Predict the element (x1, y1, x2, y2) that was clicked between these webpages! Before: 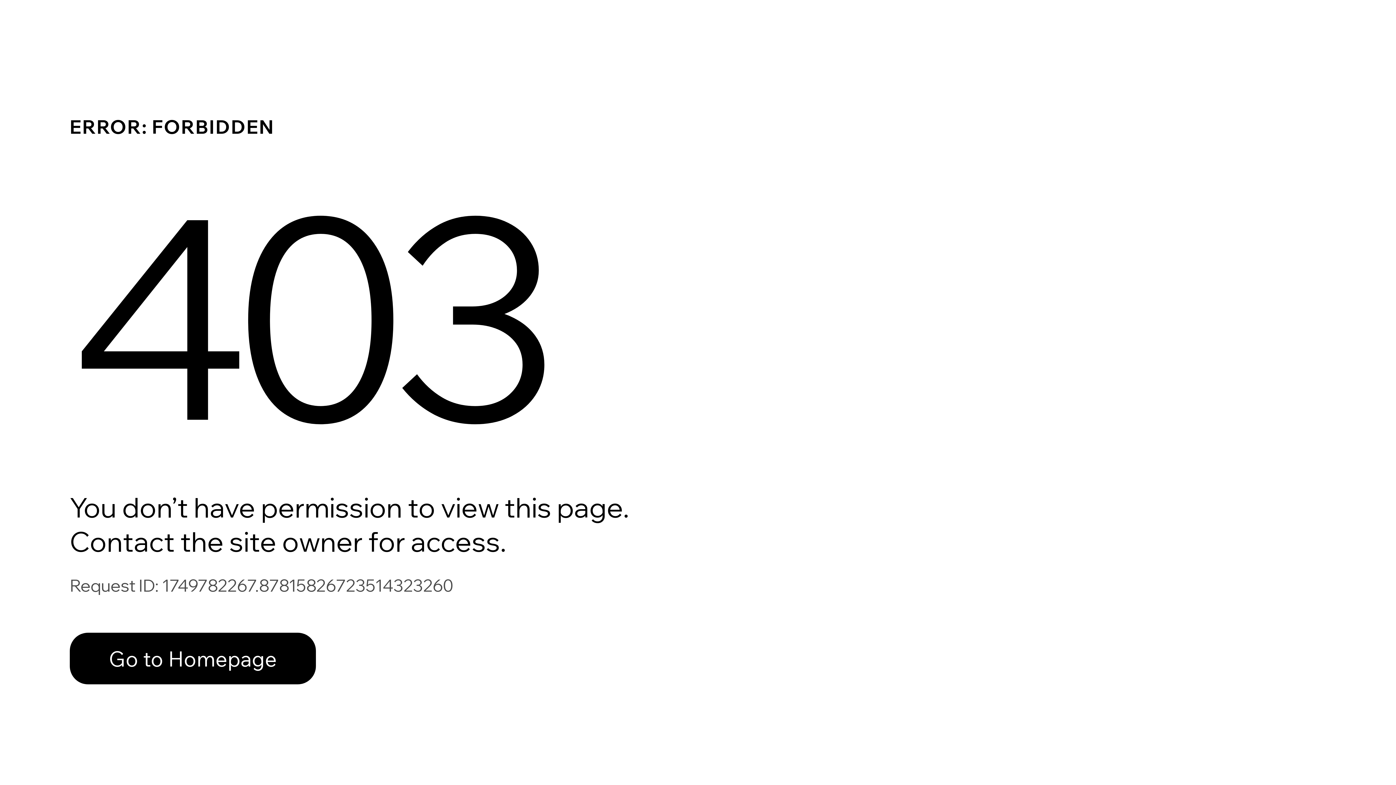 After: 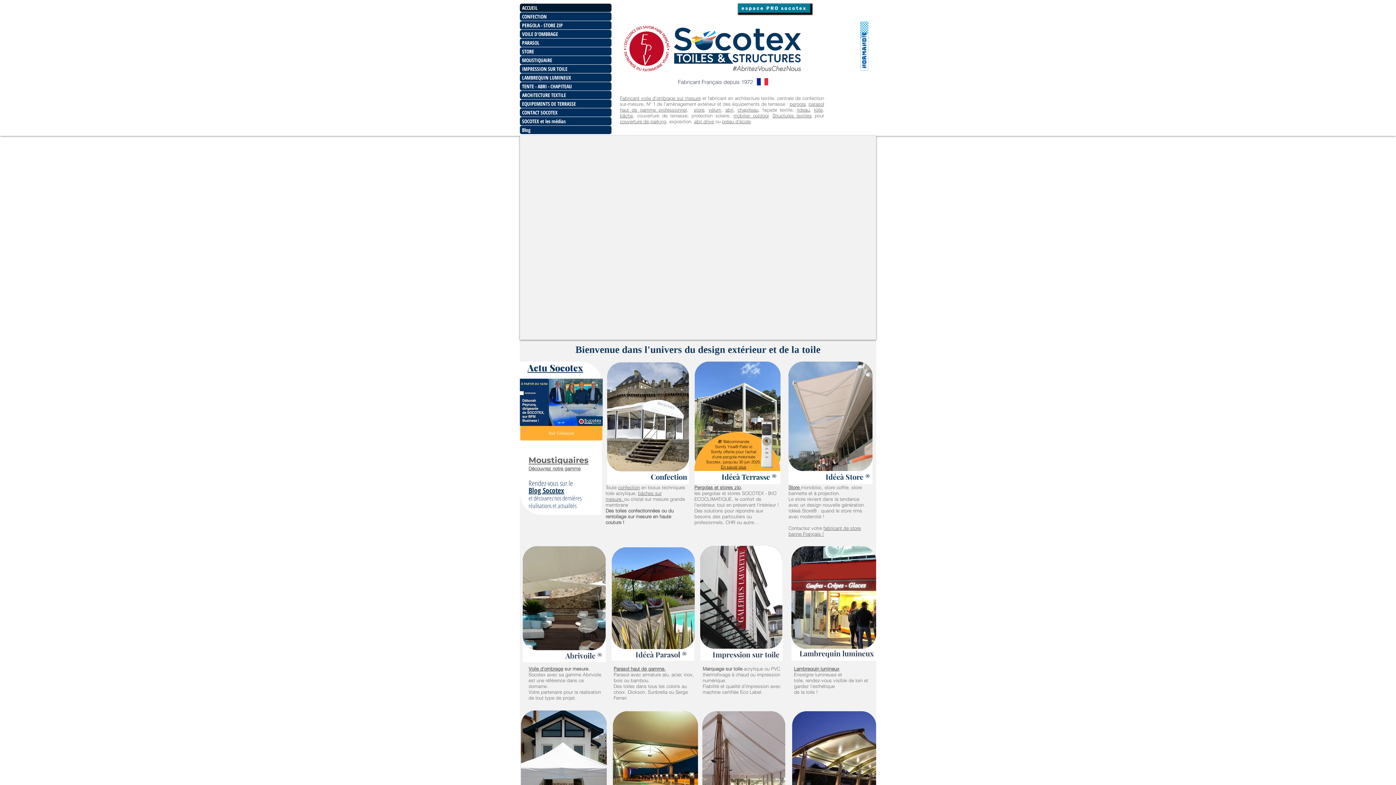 Action: bbox: (69, 617, 768, 694) label: Go to Homepage